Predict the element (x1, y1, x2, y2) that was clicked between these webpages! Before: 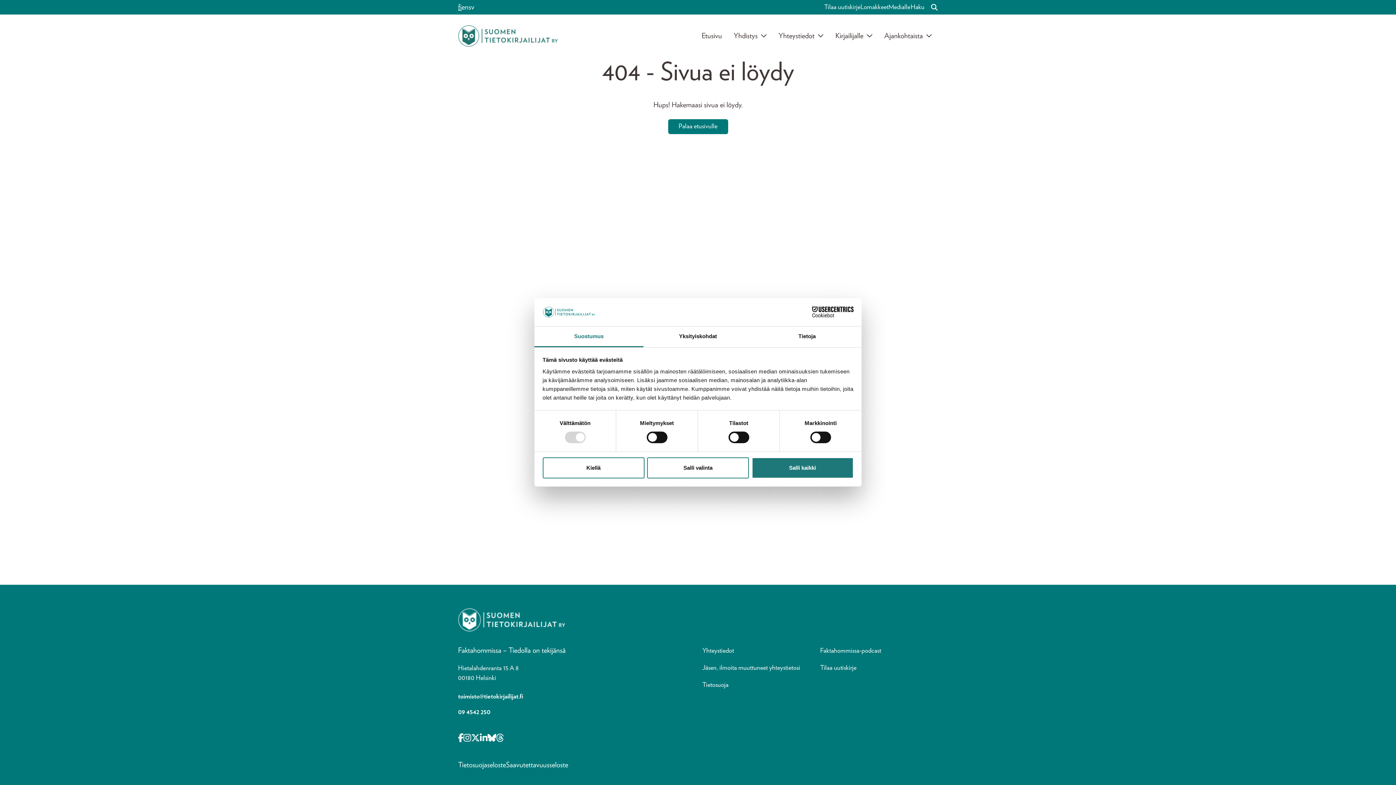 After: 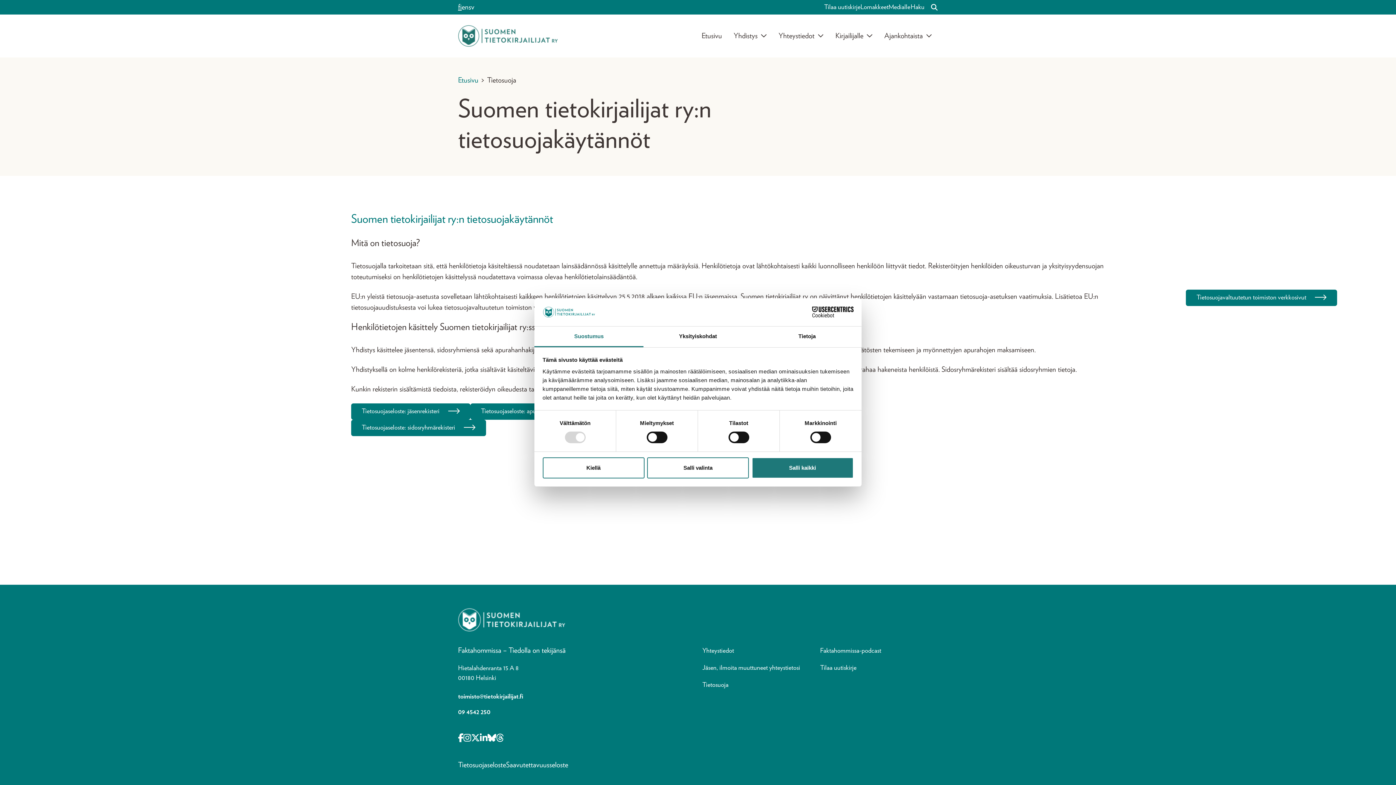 Action: label: Tietosuoja bbox: (702, 682, 728, 688)